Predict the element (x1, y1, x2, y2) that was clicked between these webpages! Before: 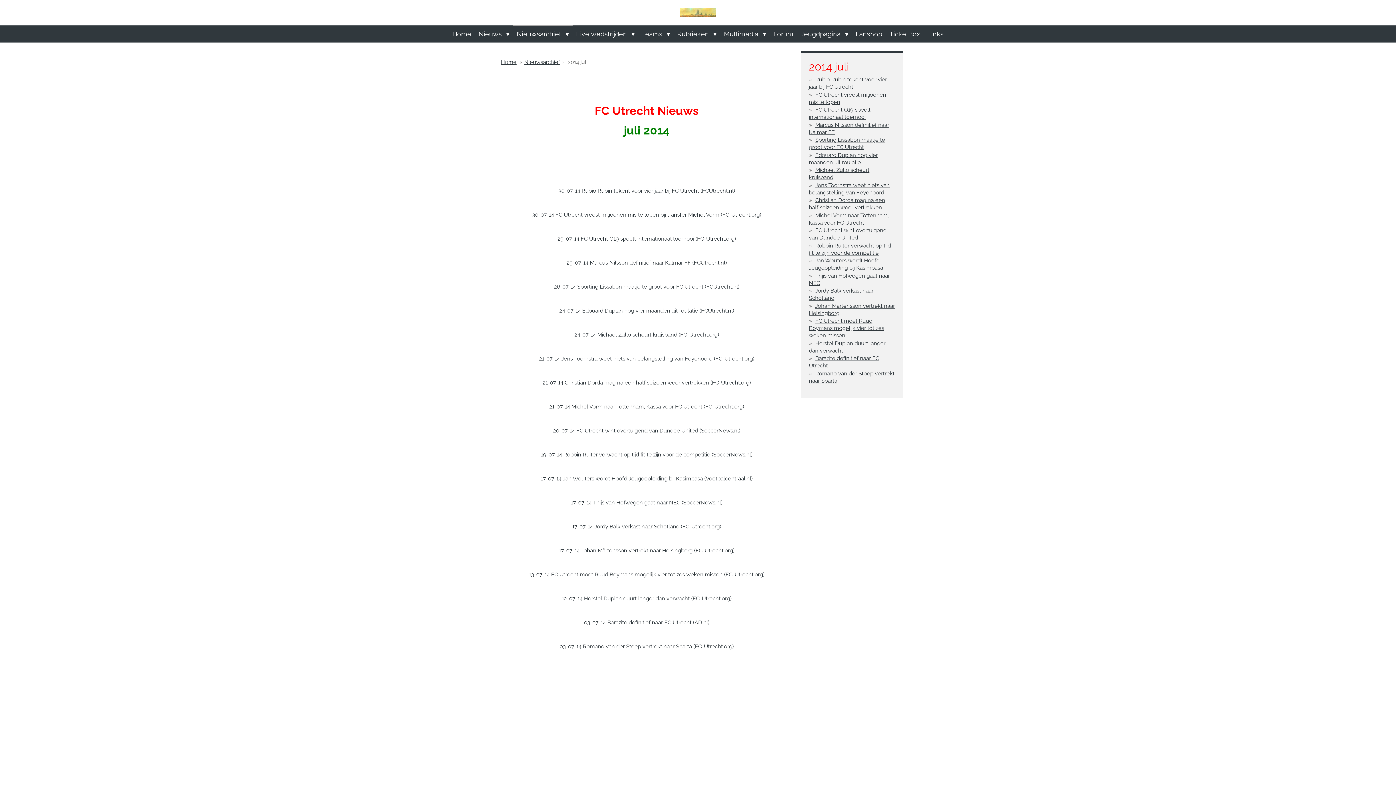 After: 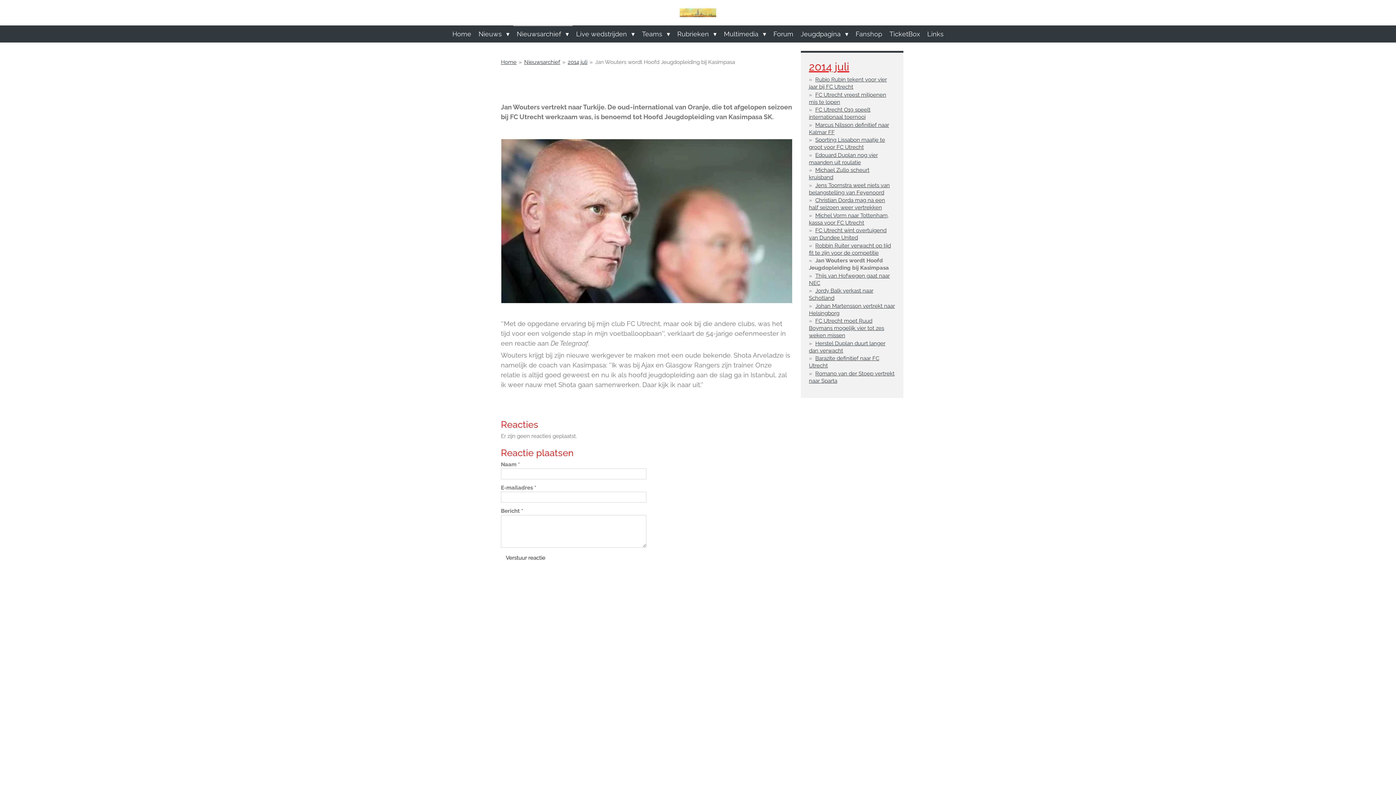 Action: label: Jan Wouters wordt Hoofd Jeugdopleiding bij Kasimpasa bbox: (809, 257, 883, 271)